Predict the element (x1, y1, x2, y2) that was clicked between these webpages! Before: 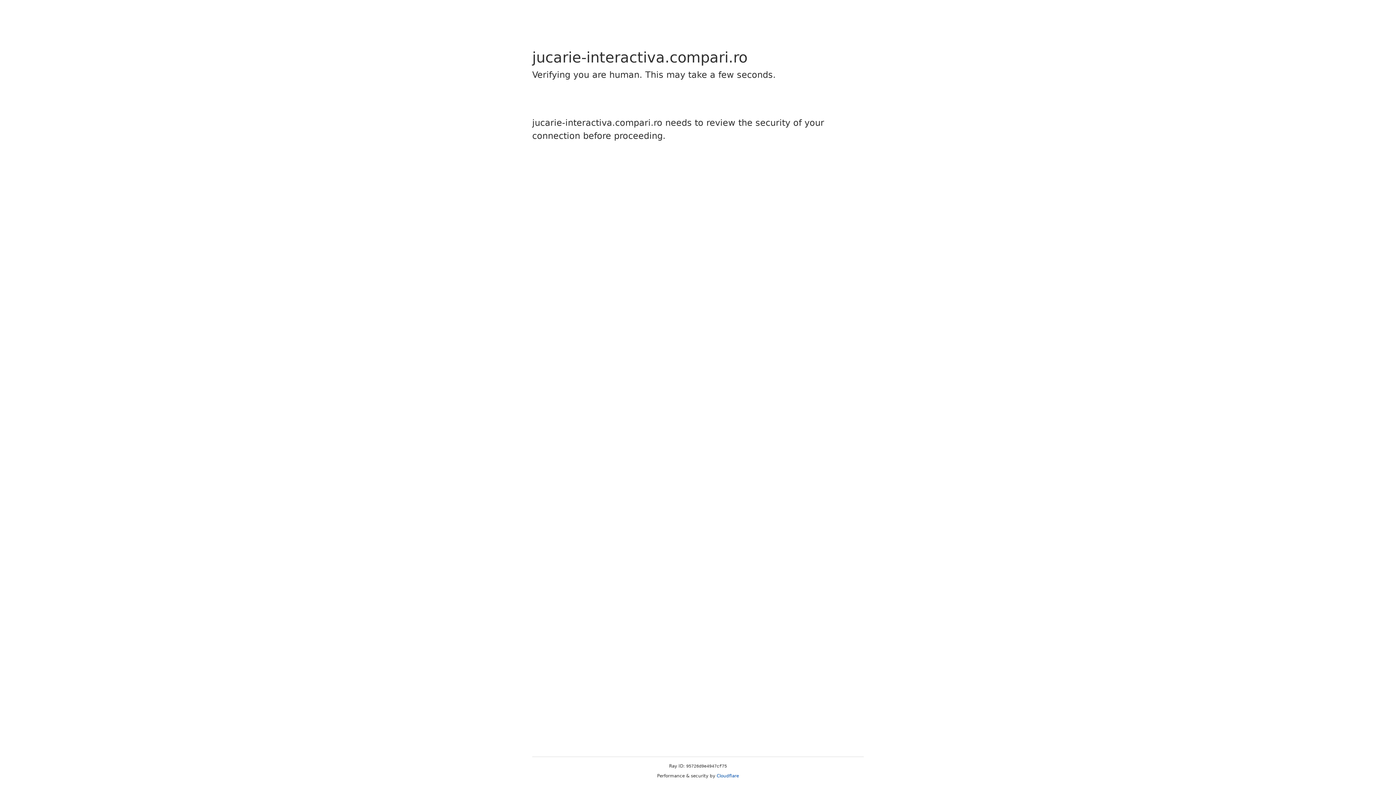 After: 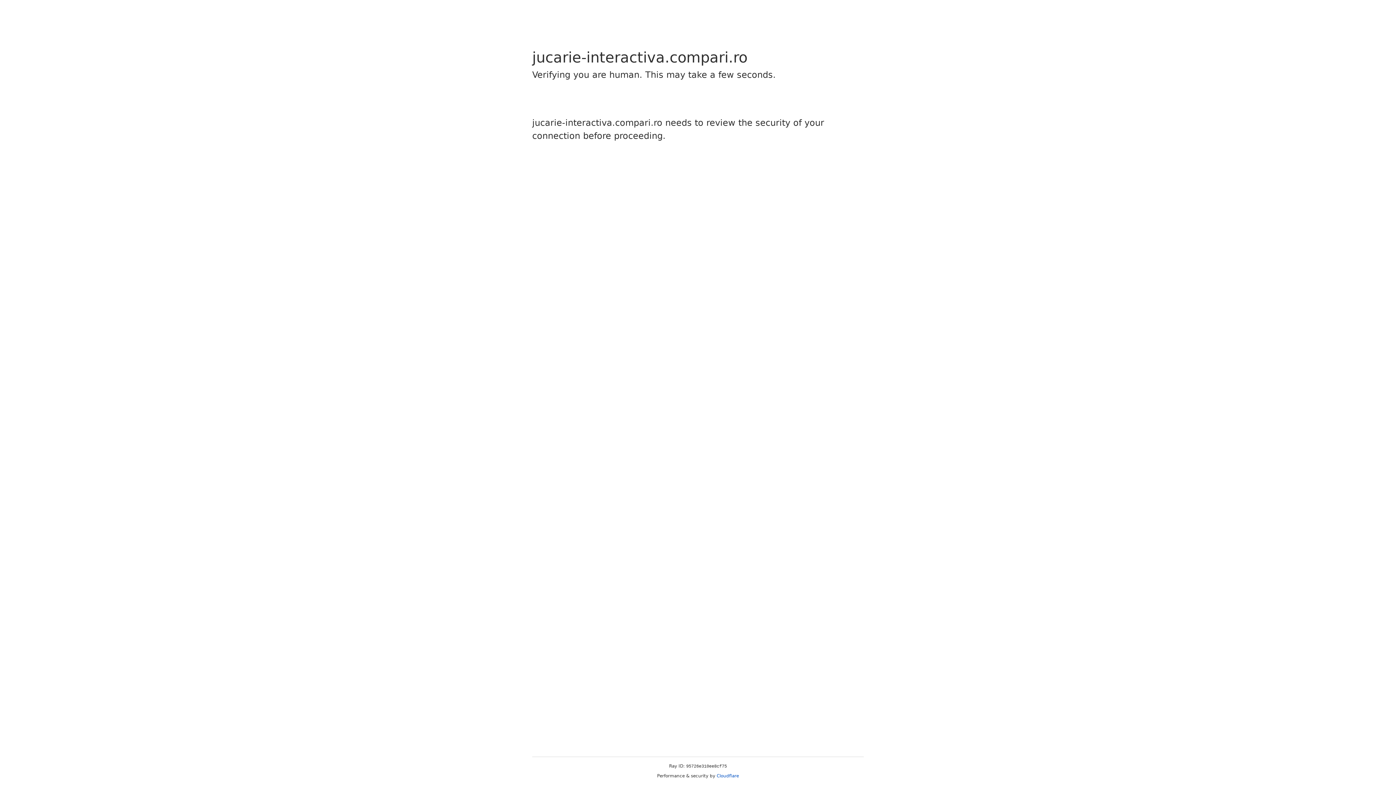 Action: bbox: (716, 773, 739, 778) label: Cloudflare